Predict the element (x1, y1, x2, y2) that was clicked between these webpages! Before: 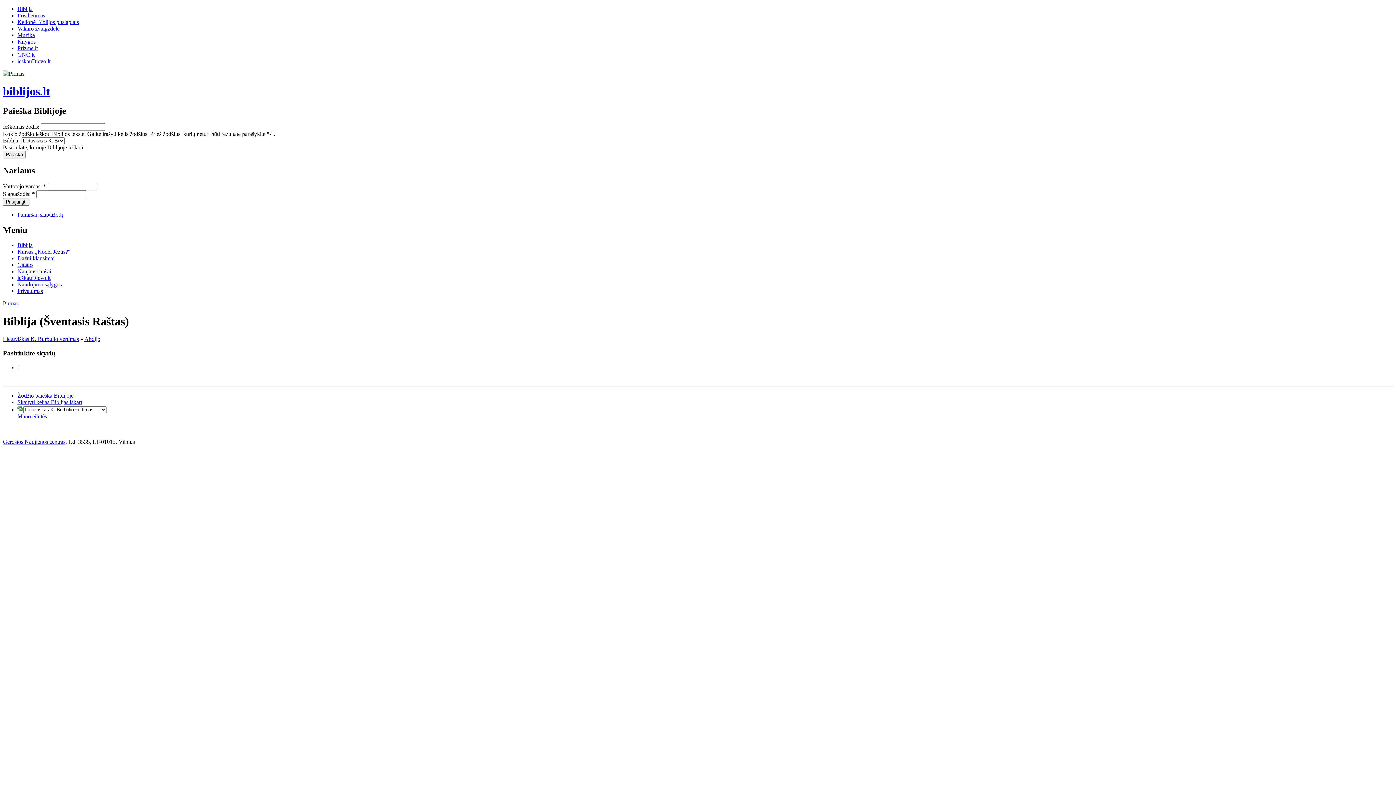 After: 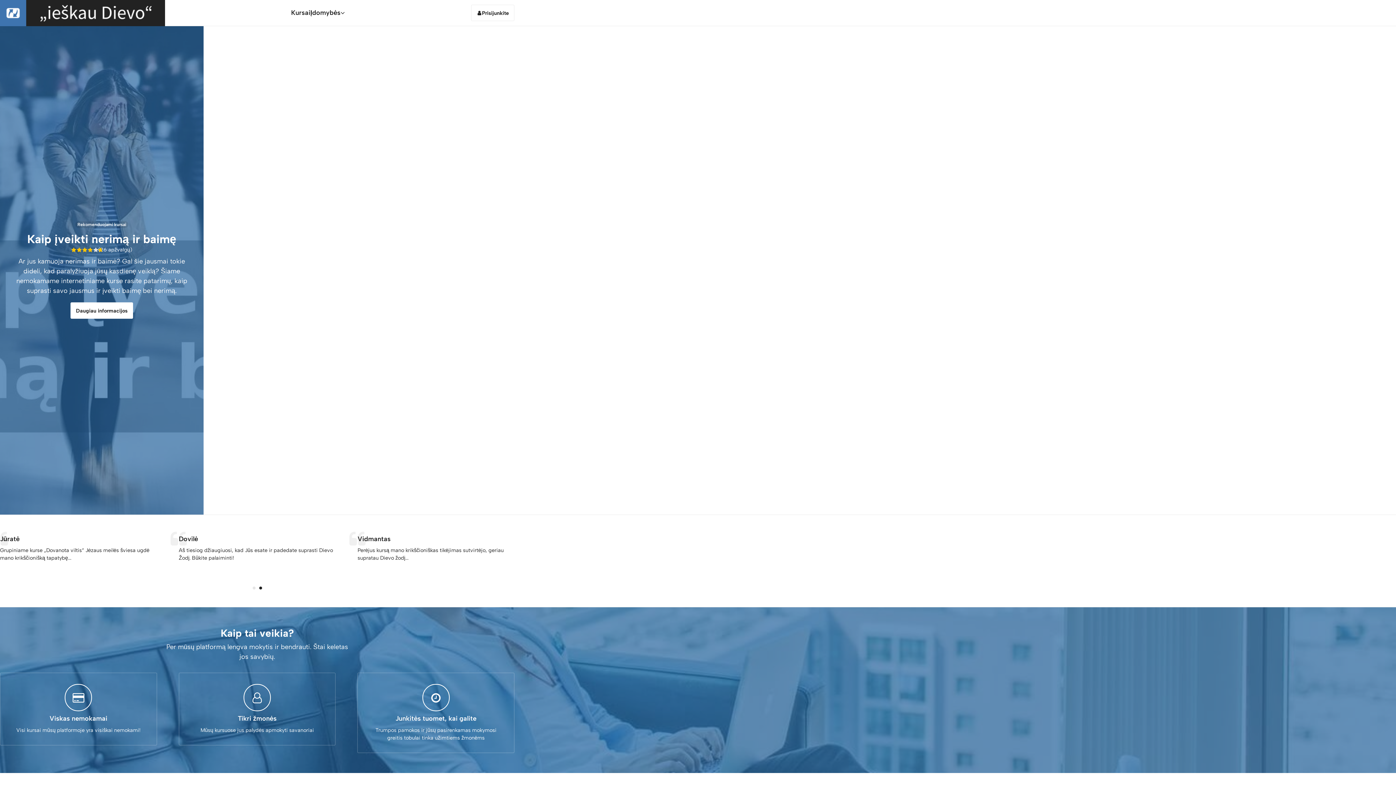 Action: bbox: (17, 58, 50, 64) label: ieškauDievo.lt